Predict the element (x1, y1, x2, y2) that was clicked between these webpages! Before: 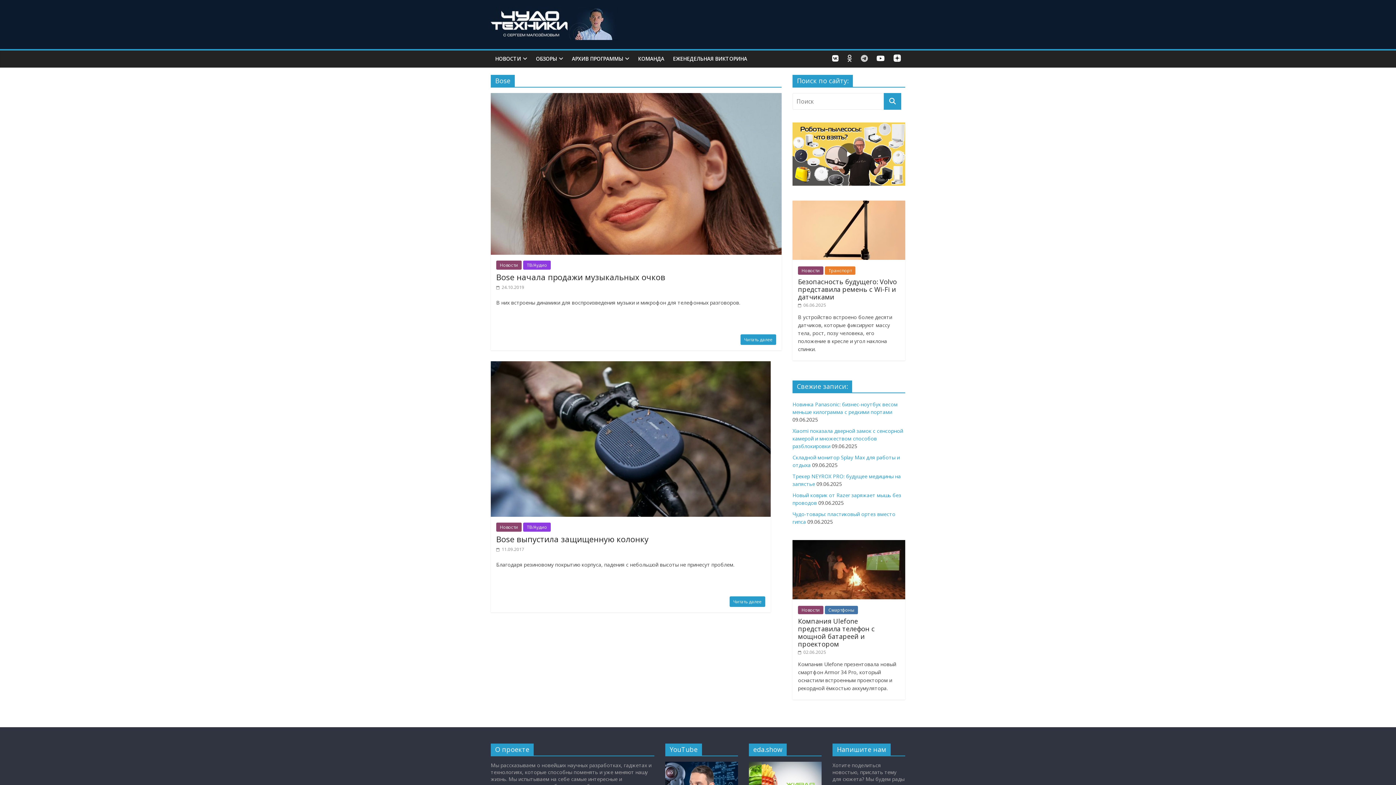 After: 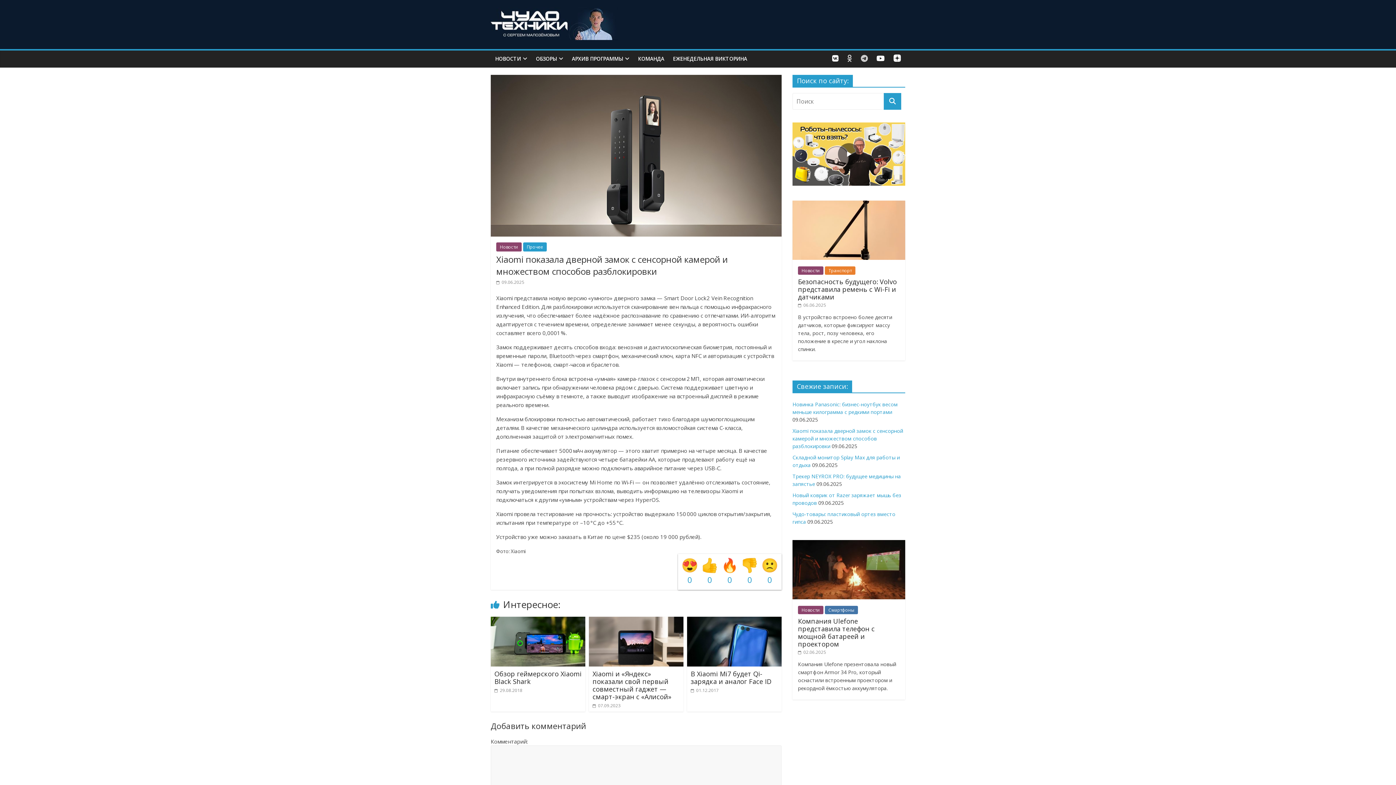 Action: label: Xiaomi показала дверной замок с сенсорной камерой и множеством способов разблокировки bbox: (792, 427, 903, 449)